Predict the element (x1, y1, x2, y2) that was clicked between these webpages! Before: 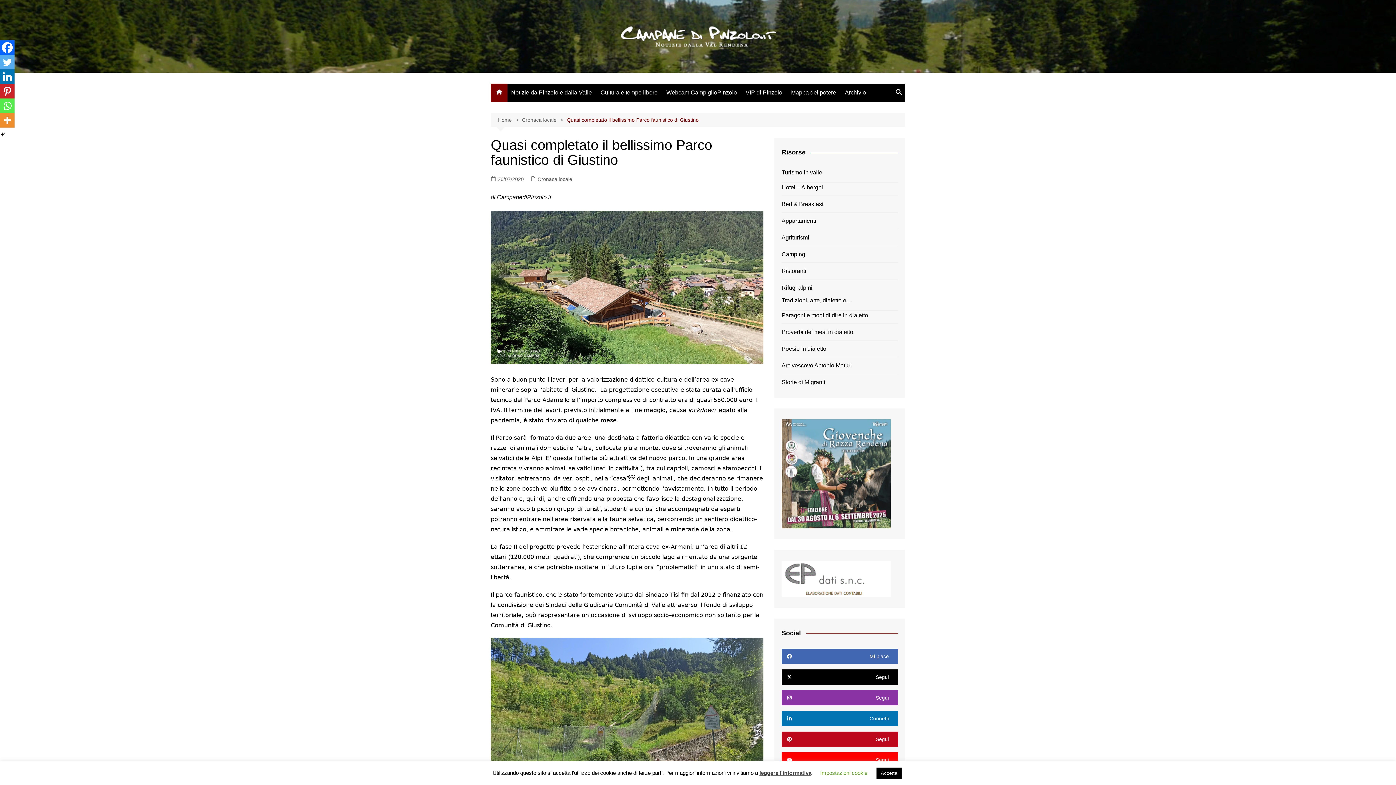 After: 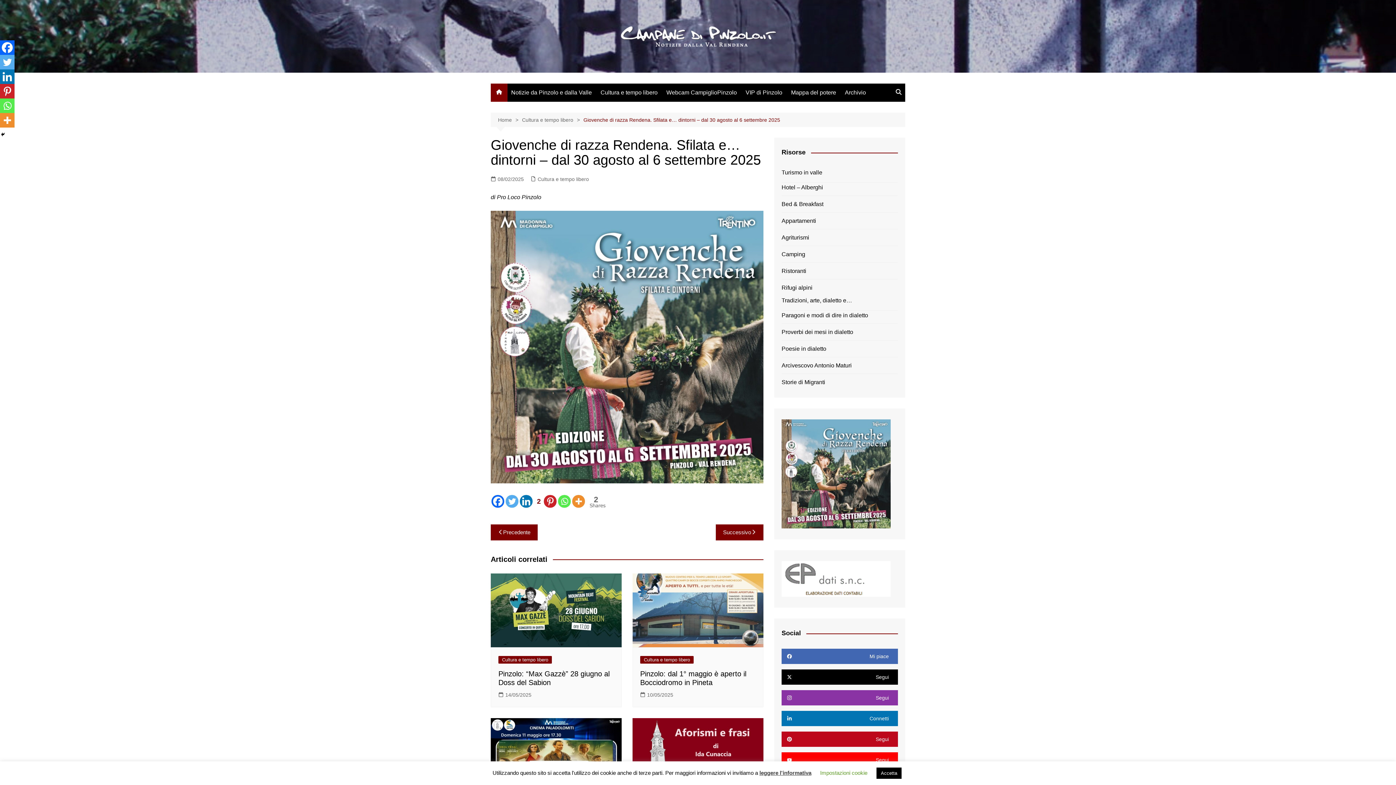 Action: bbox: (781, 470, 890, 476)